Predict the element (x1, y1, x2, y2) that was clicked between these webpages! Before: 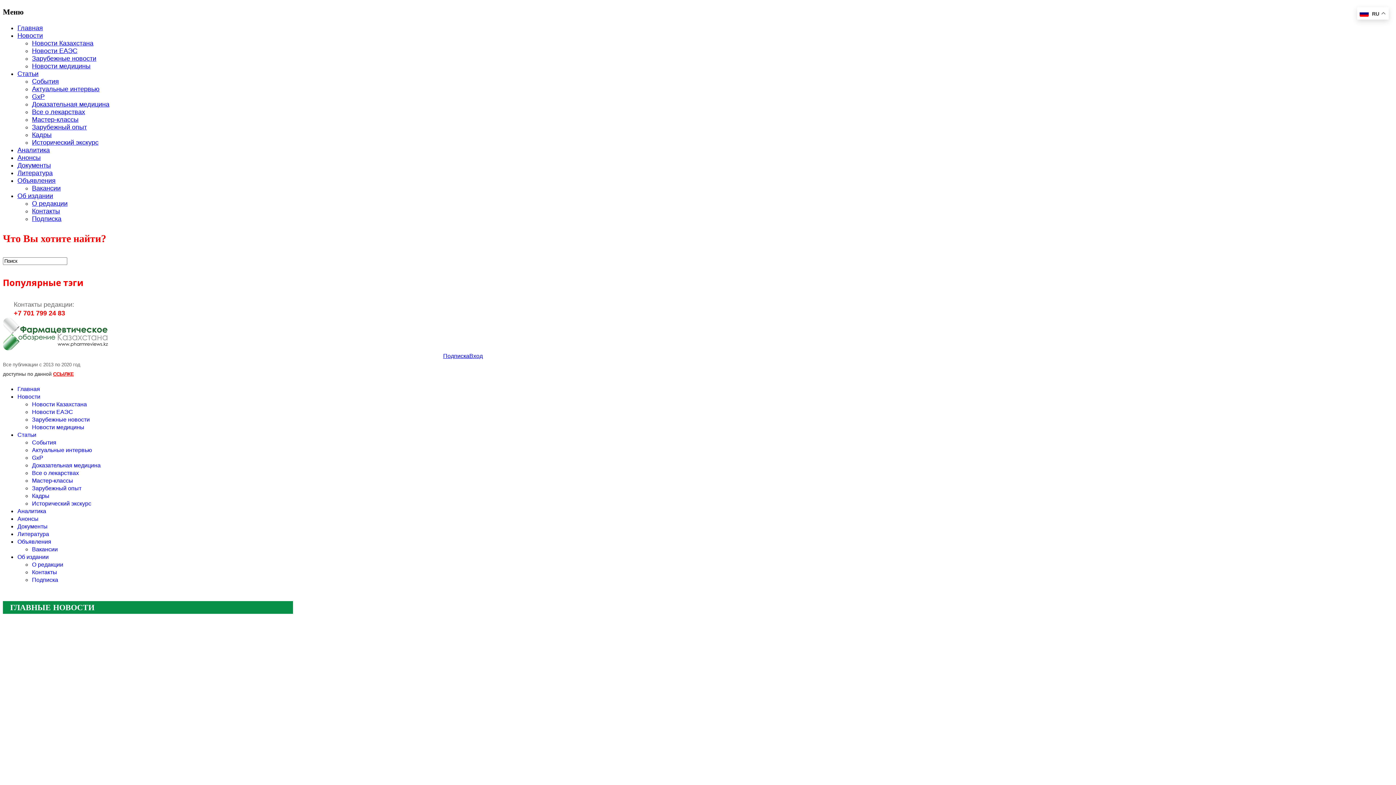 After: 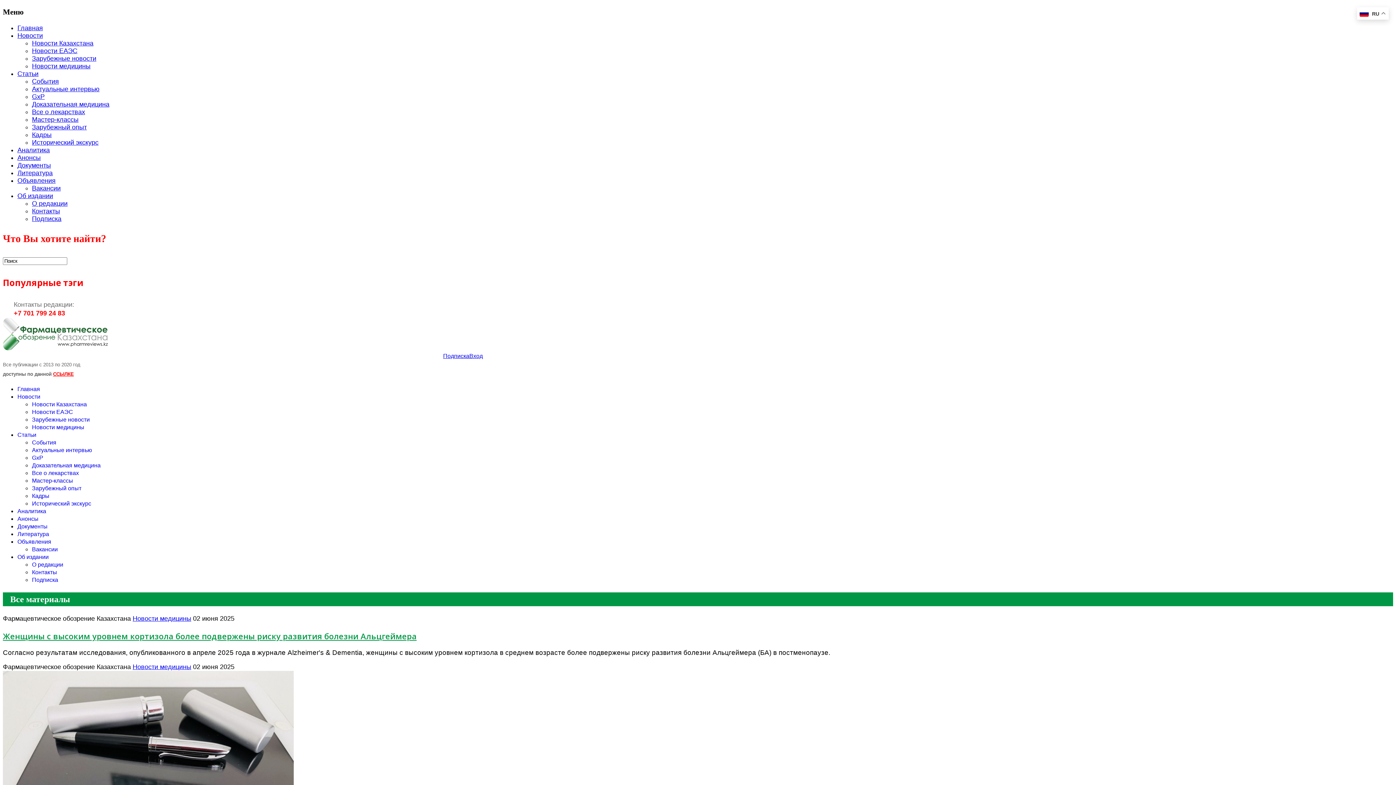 Action: bbox: (32, 62, 90, 69) label: Новости медицины